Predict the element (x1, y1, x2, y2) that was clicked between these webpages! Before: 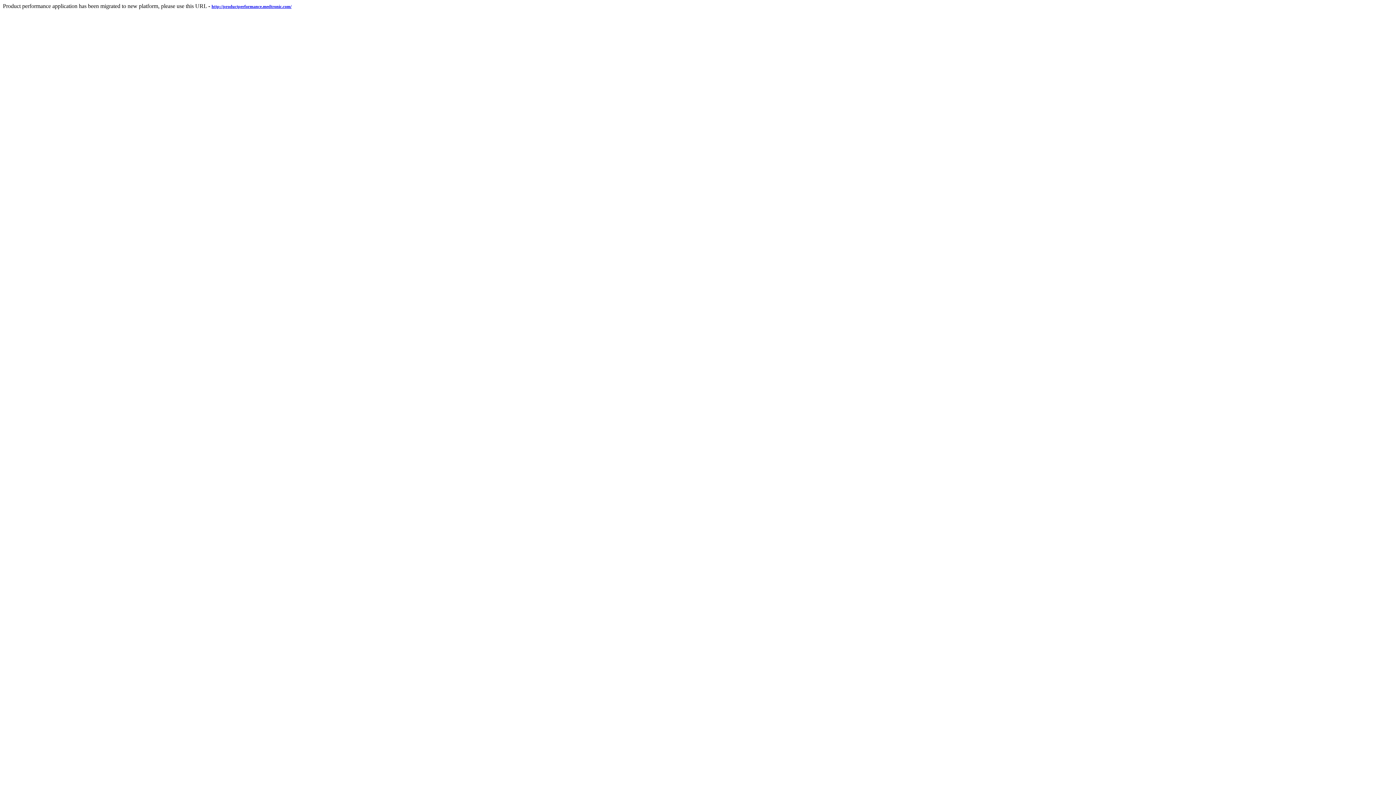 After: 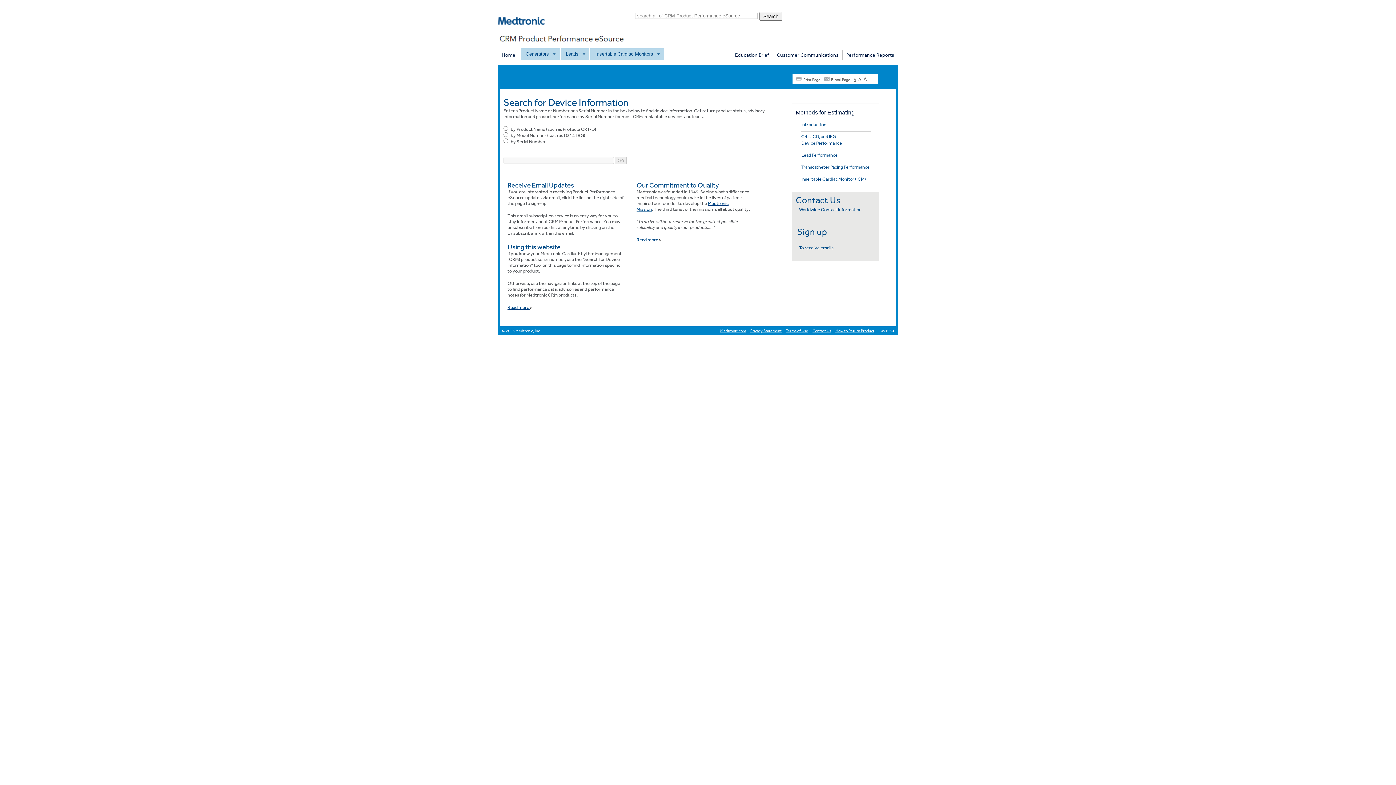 Action: bbox: (211, 2, 291, 9) label: http://productperformance.medtronic.com/